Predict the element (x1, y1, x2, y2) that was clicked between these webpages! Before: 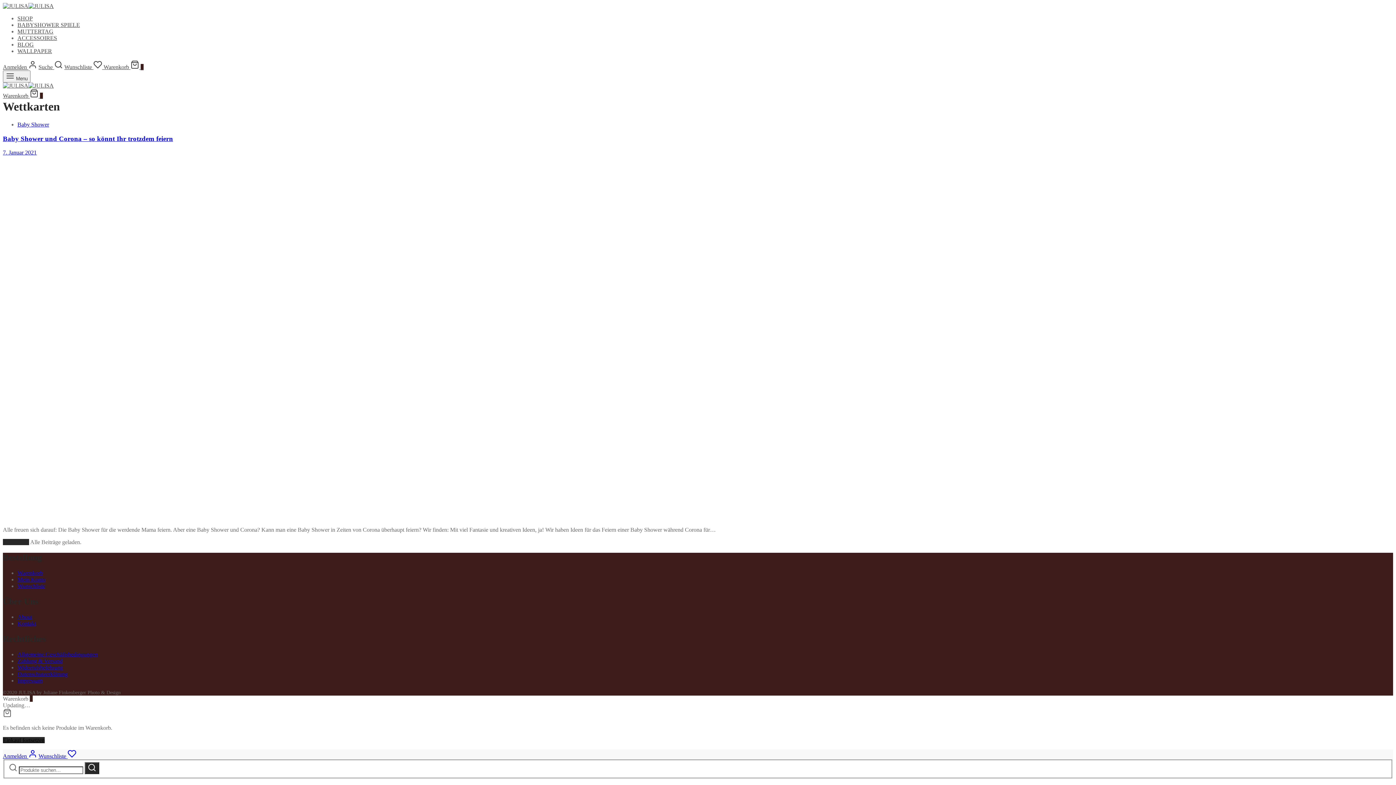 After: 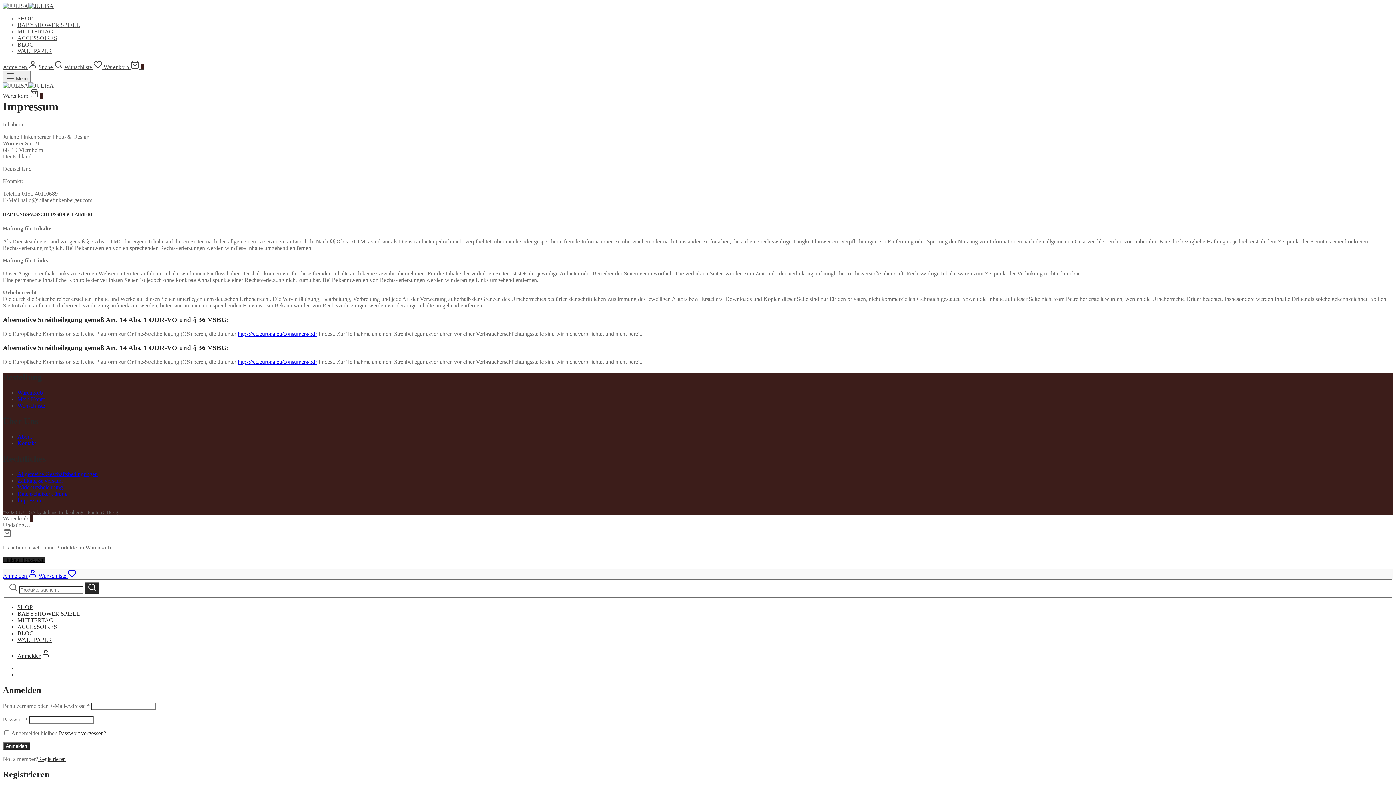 Action: label: Impressum bbox: (17, 677, 42, 683)